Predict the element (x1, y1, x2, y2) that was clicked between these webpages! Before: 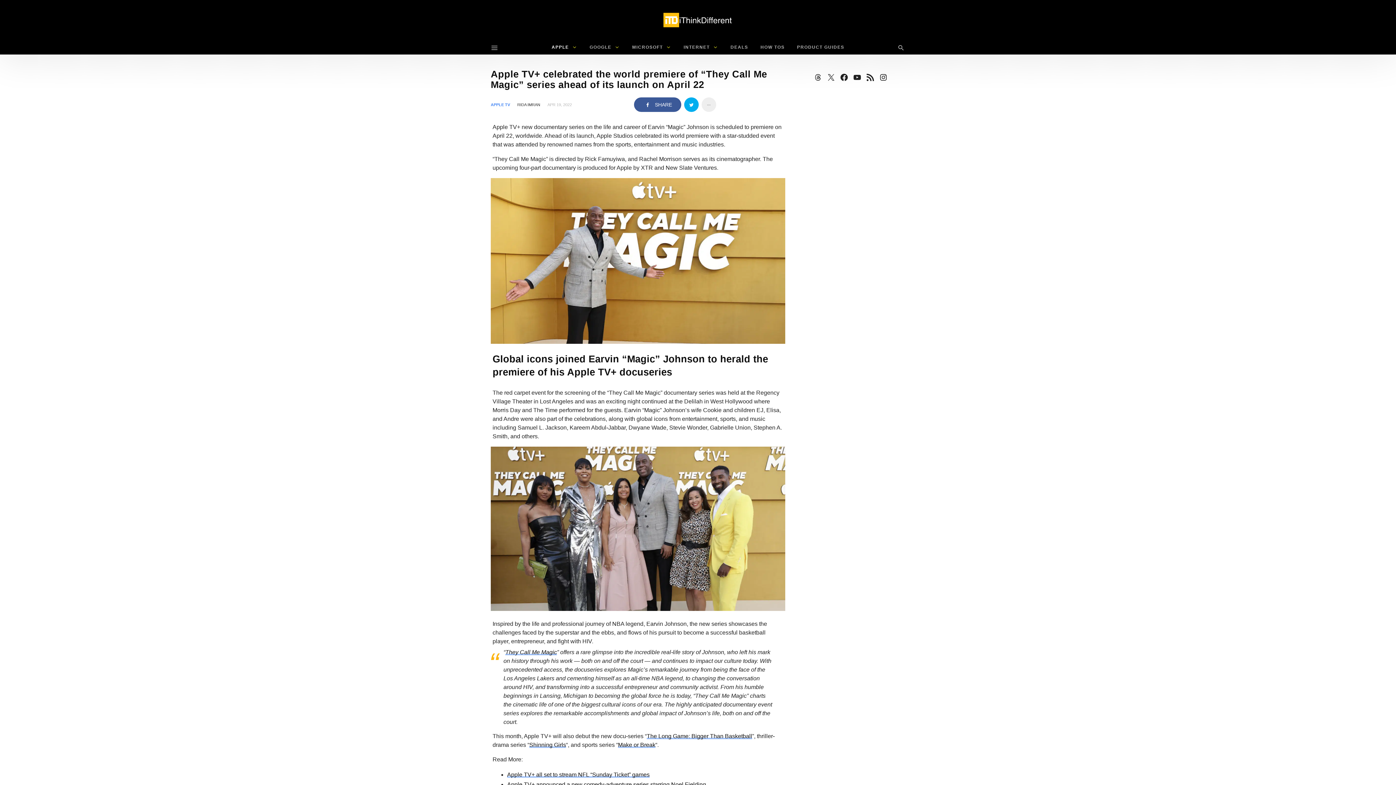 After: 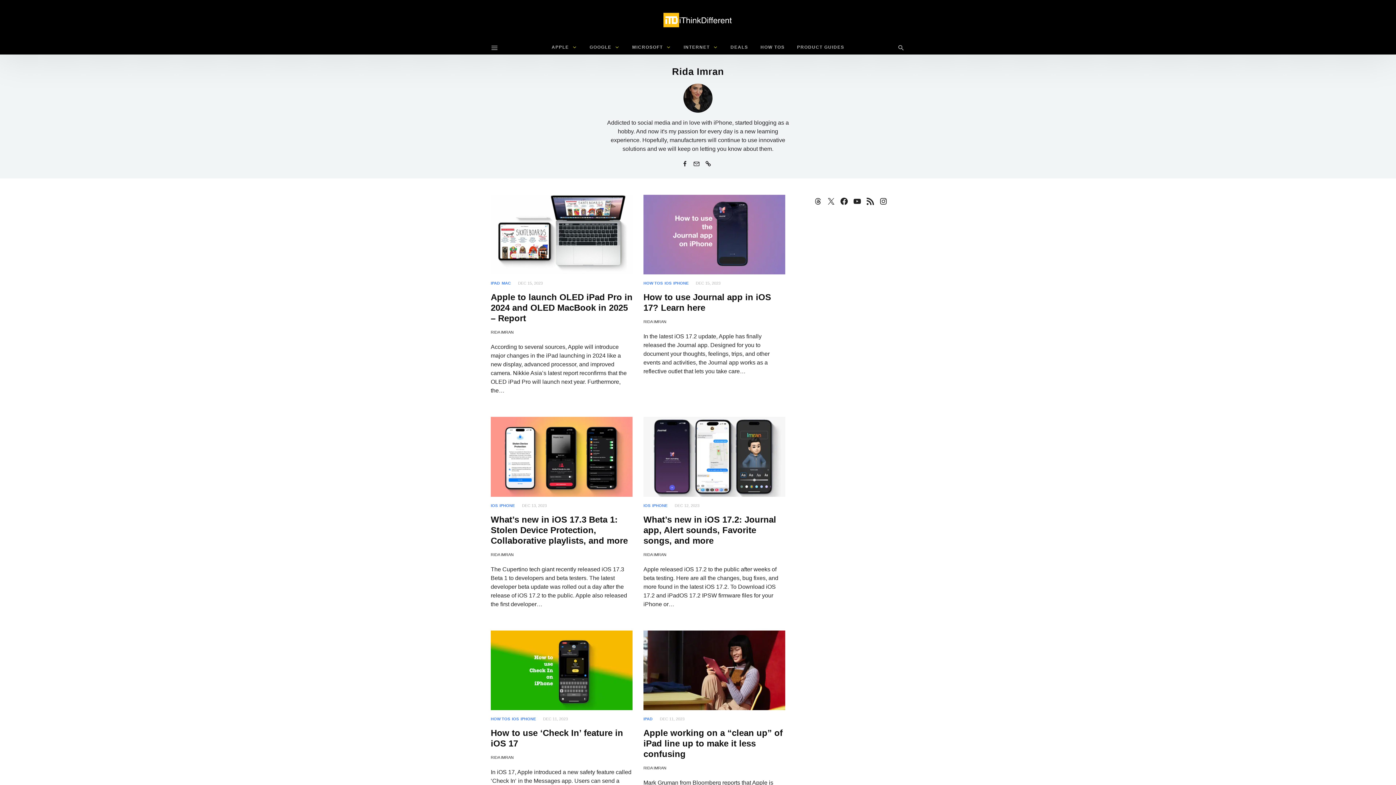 Action: bbox: (517, 102, 540, 106) label: RIDA IMRAN